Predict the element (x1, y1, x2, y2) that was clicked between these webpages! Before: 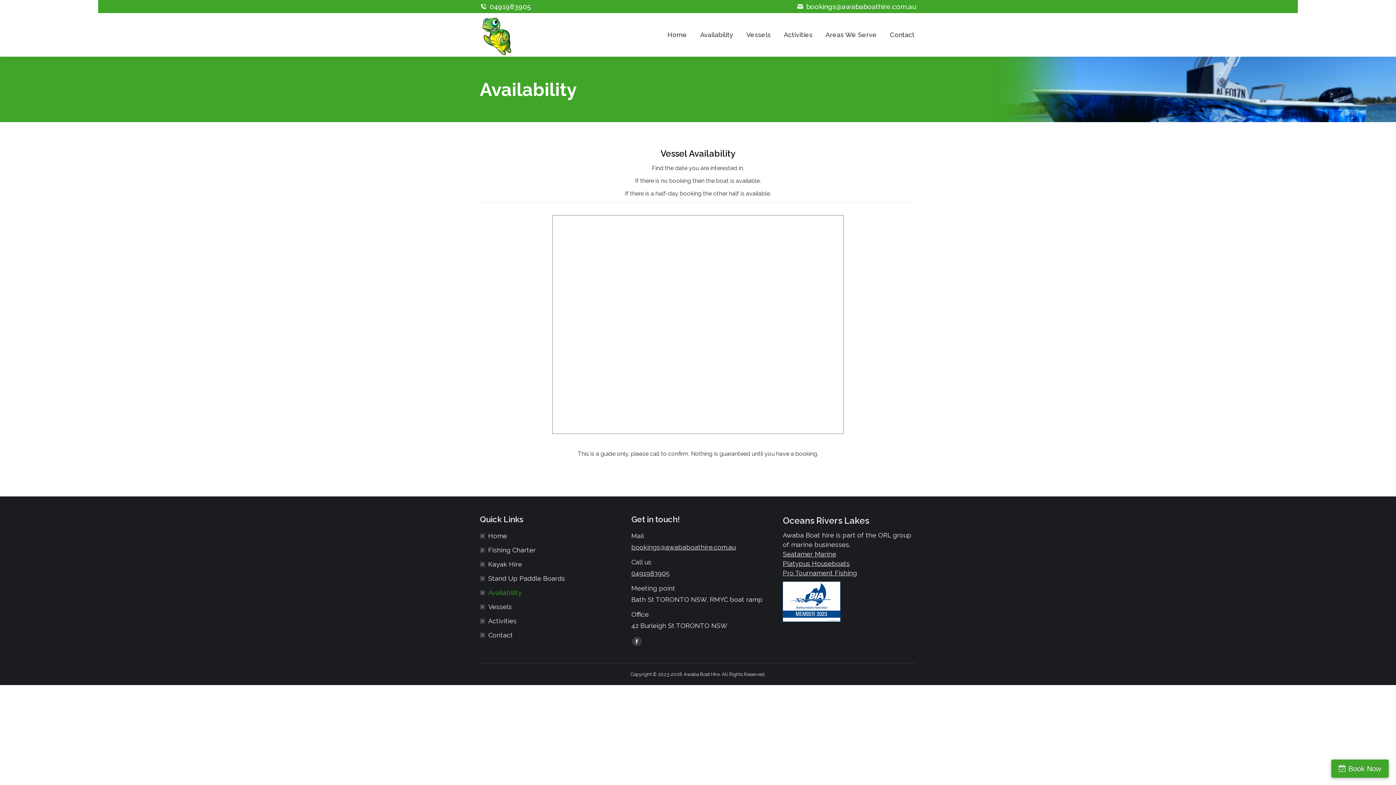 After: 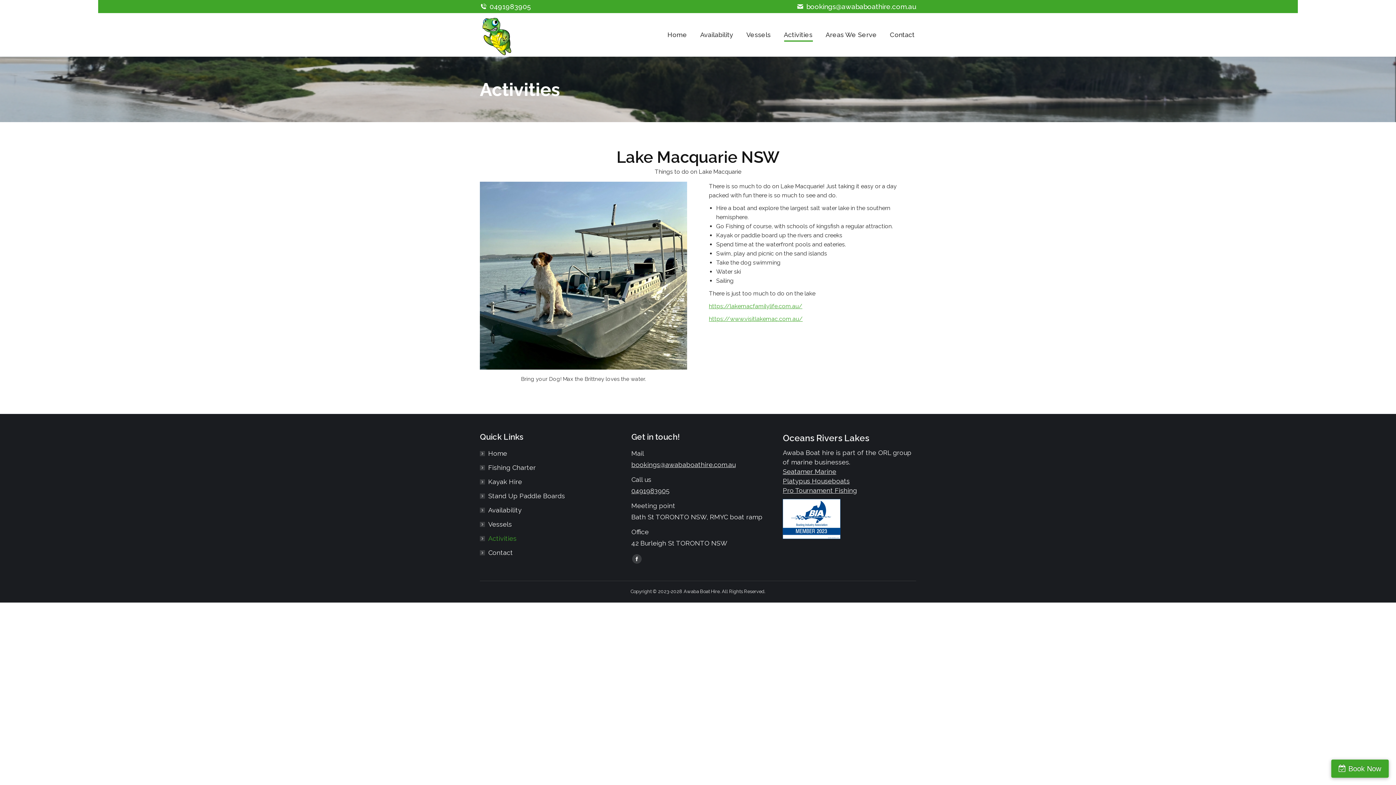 Action: bbox: (480, 616, 516, 626) label: Activities